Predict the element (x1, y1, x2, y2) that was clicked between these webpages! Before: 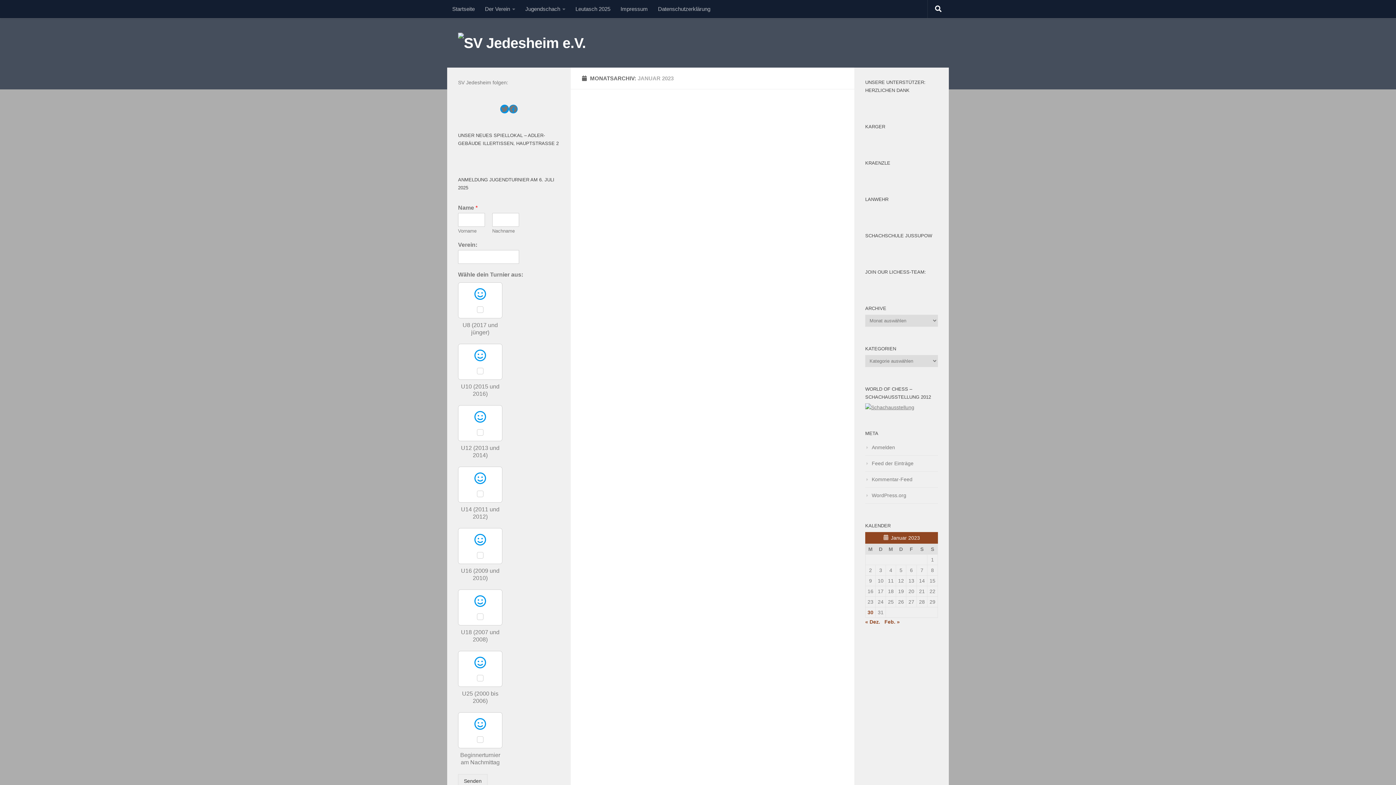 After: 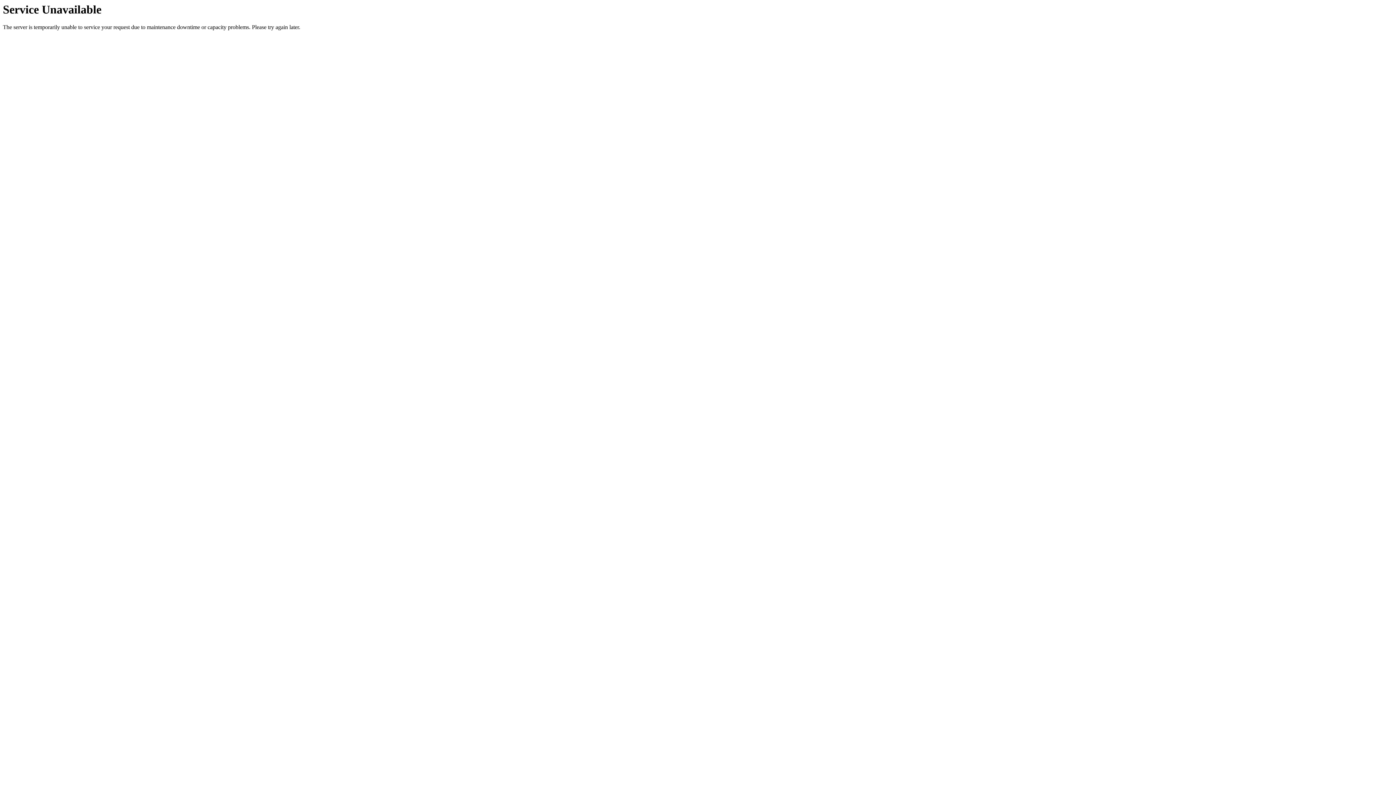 Action: label: STADTMEISTERSCHAFT bbox: (665, 101, 721, 106)